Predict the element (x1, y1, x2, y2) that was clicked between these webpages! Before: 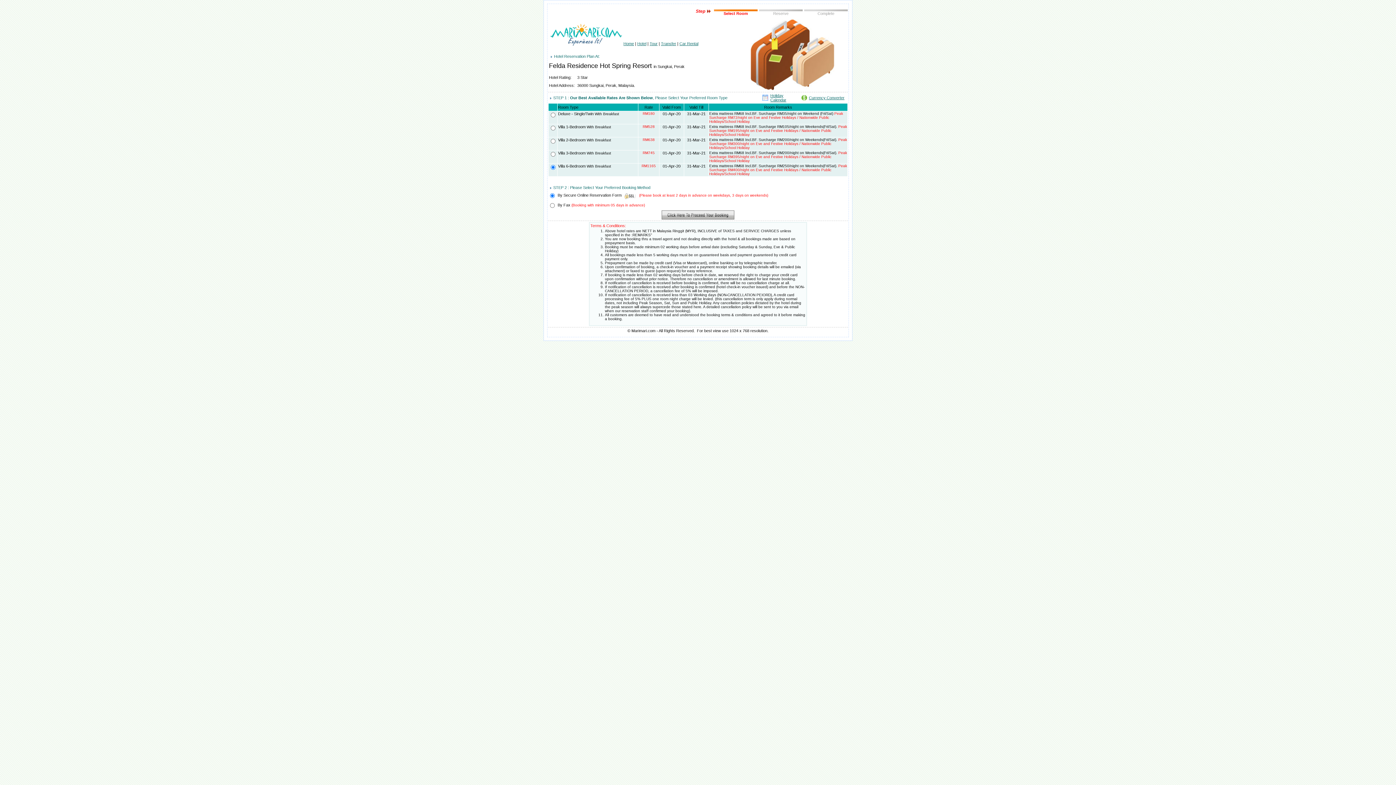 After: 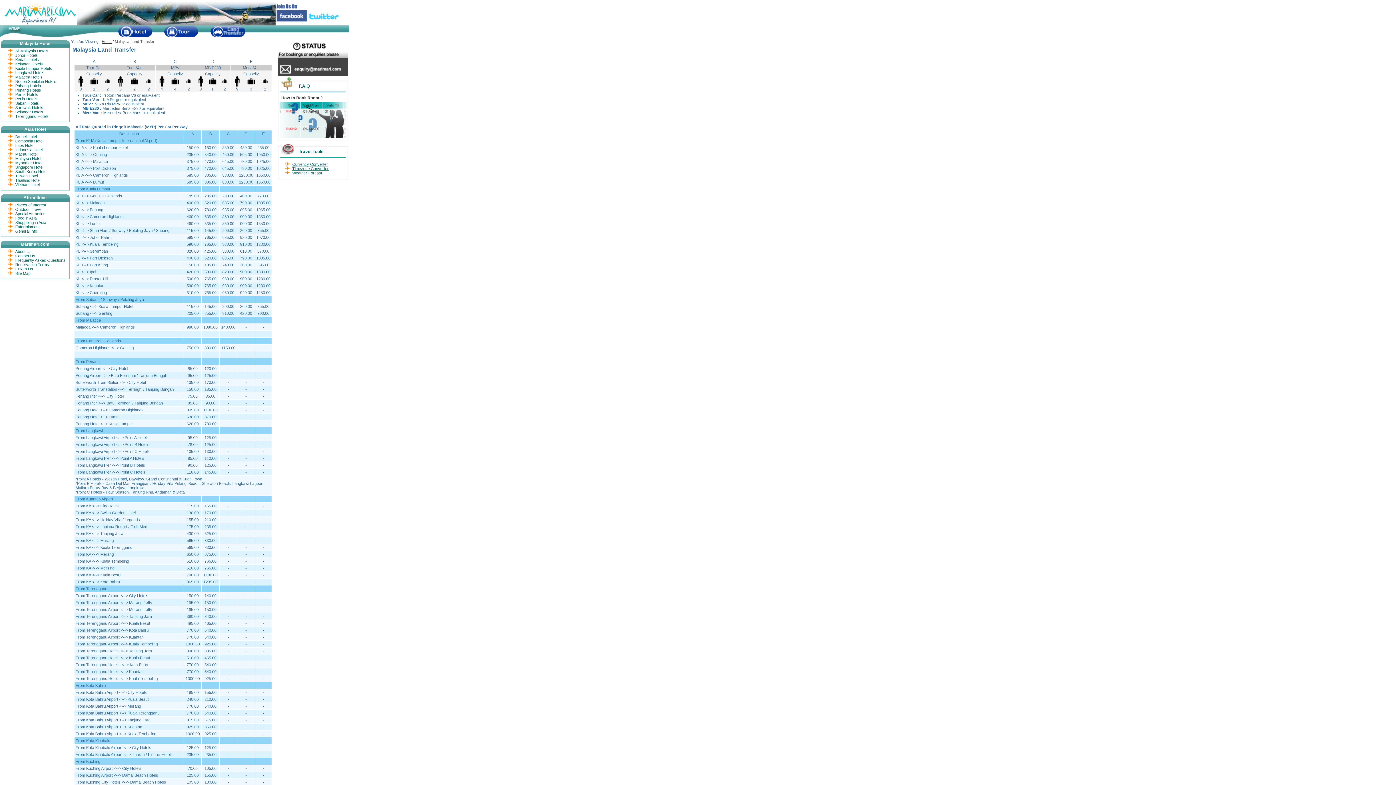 Action: label: Car Rental bbox: (679, 41, 698, 45)